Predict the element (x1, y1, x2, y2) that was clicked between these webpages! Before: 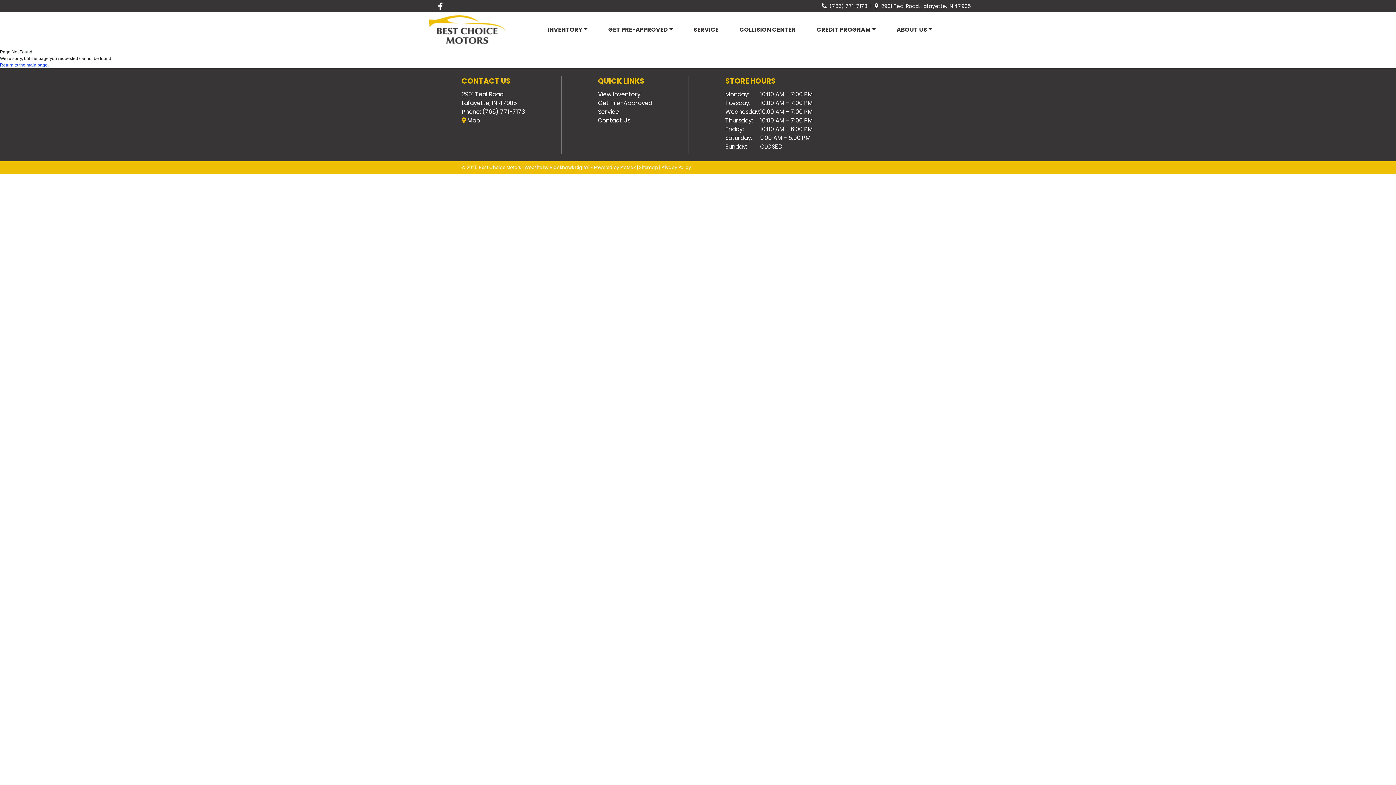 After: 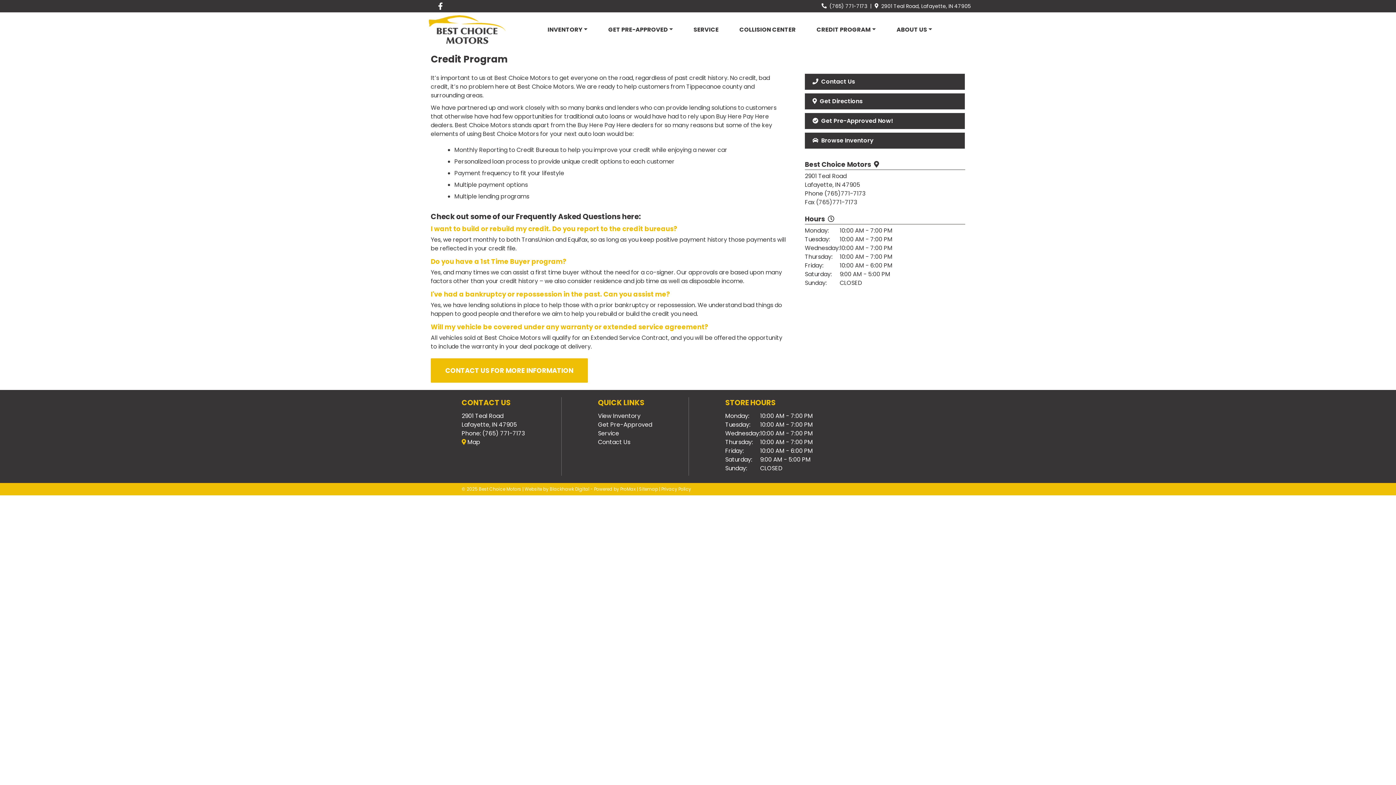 Action: bbox: (806, 22, 885, 36) label: CREDIT PROGRAM